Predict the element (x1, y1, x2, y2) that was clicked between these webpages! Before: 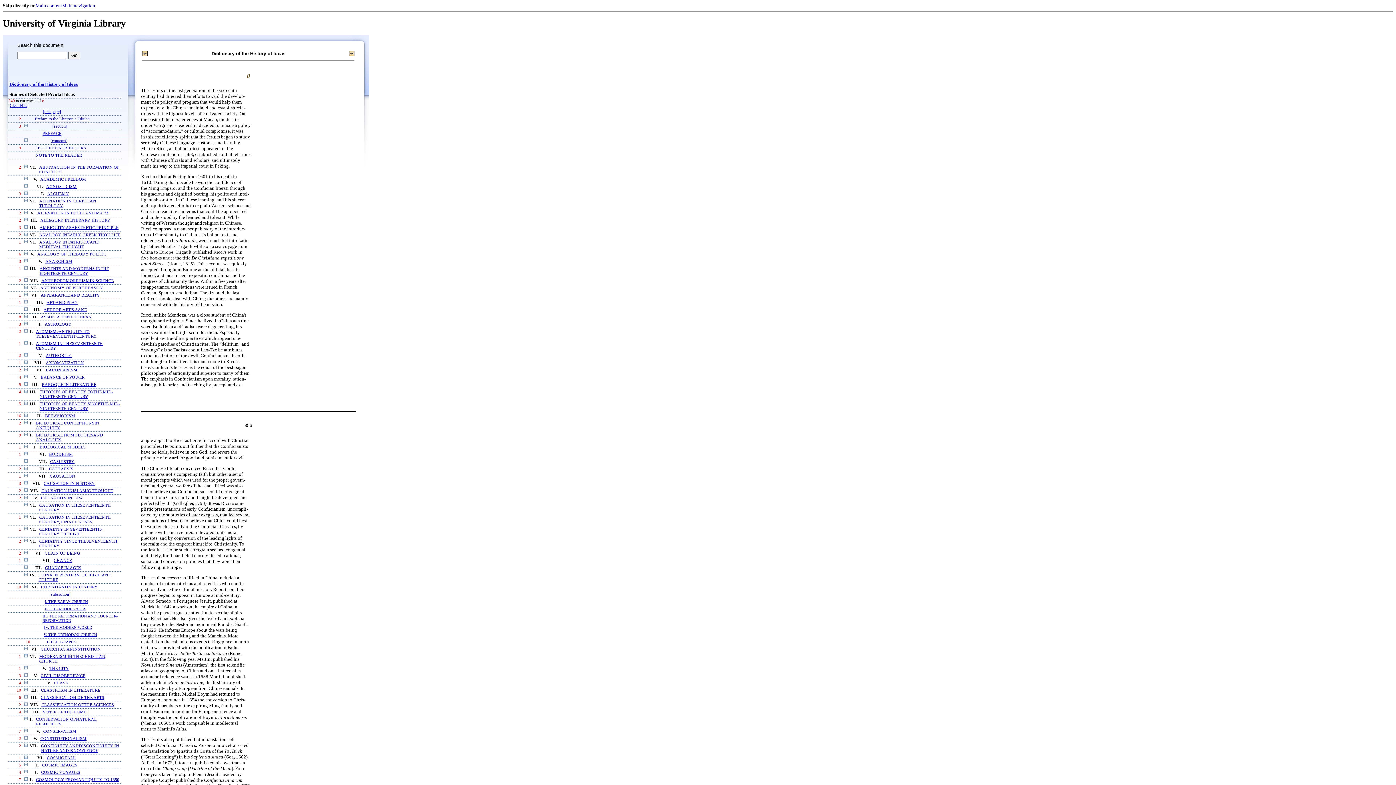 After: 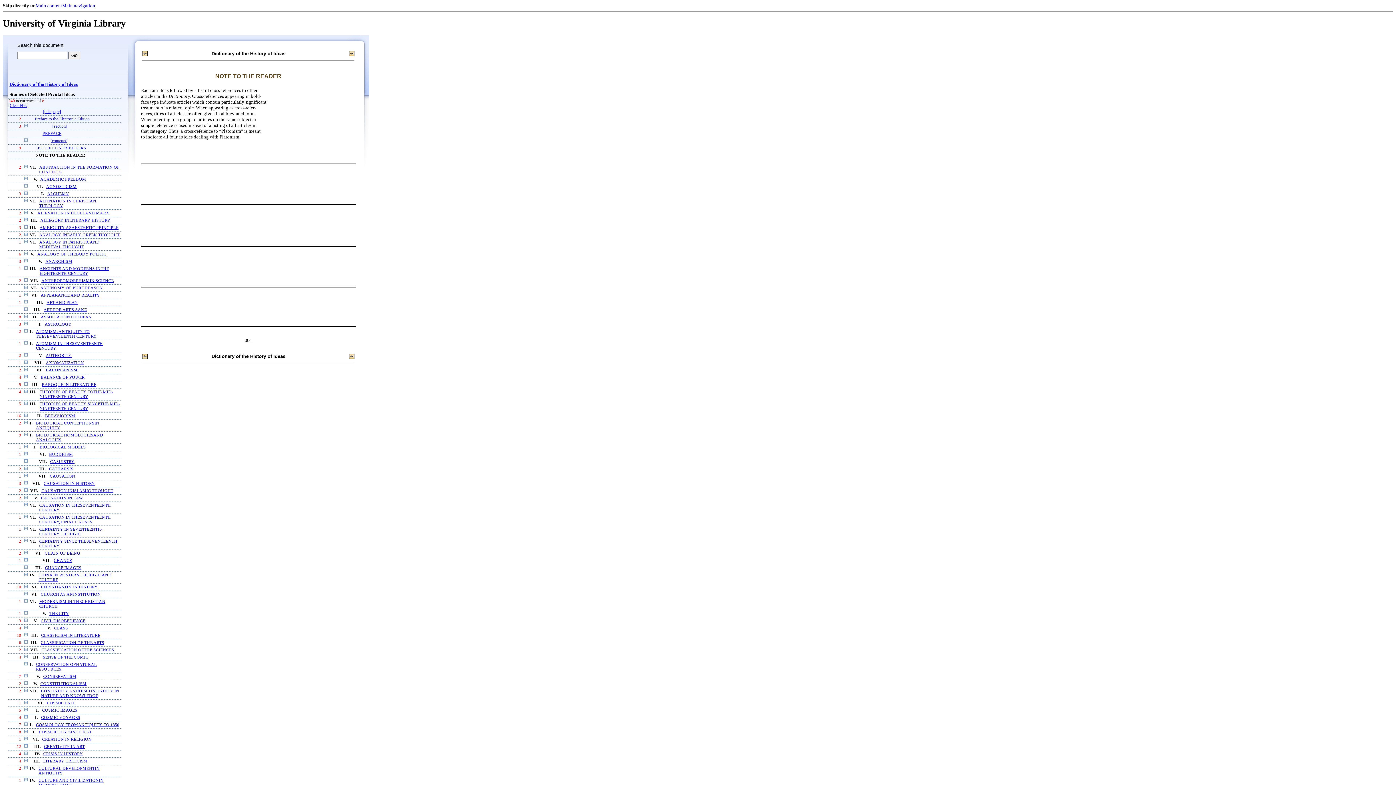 Action: bbox: (35, 153, 82, 157) label: NOTE TO THE READER